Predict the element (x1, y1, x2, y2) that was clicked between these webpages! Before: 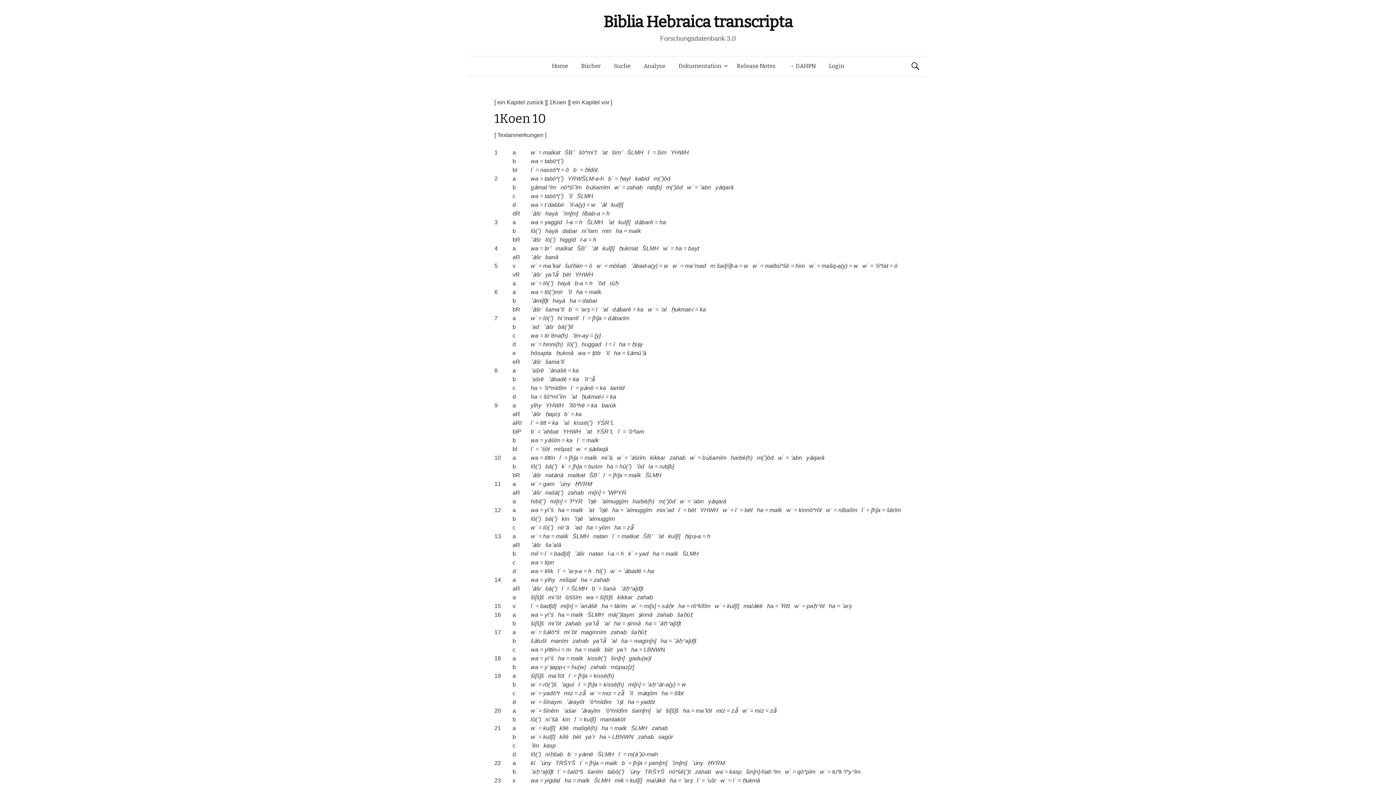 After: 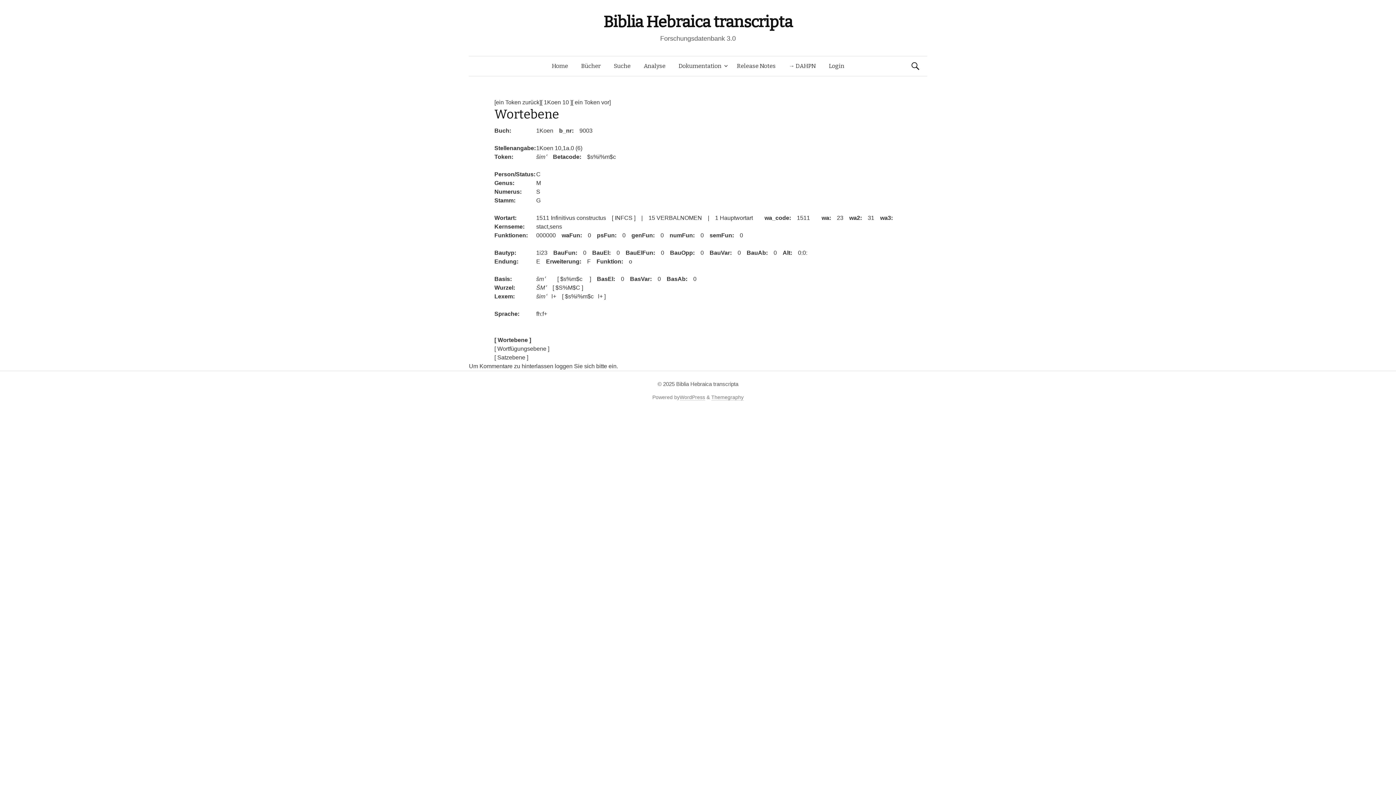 Action: bbox: (612, 149, 622, 155) label: šimʿ